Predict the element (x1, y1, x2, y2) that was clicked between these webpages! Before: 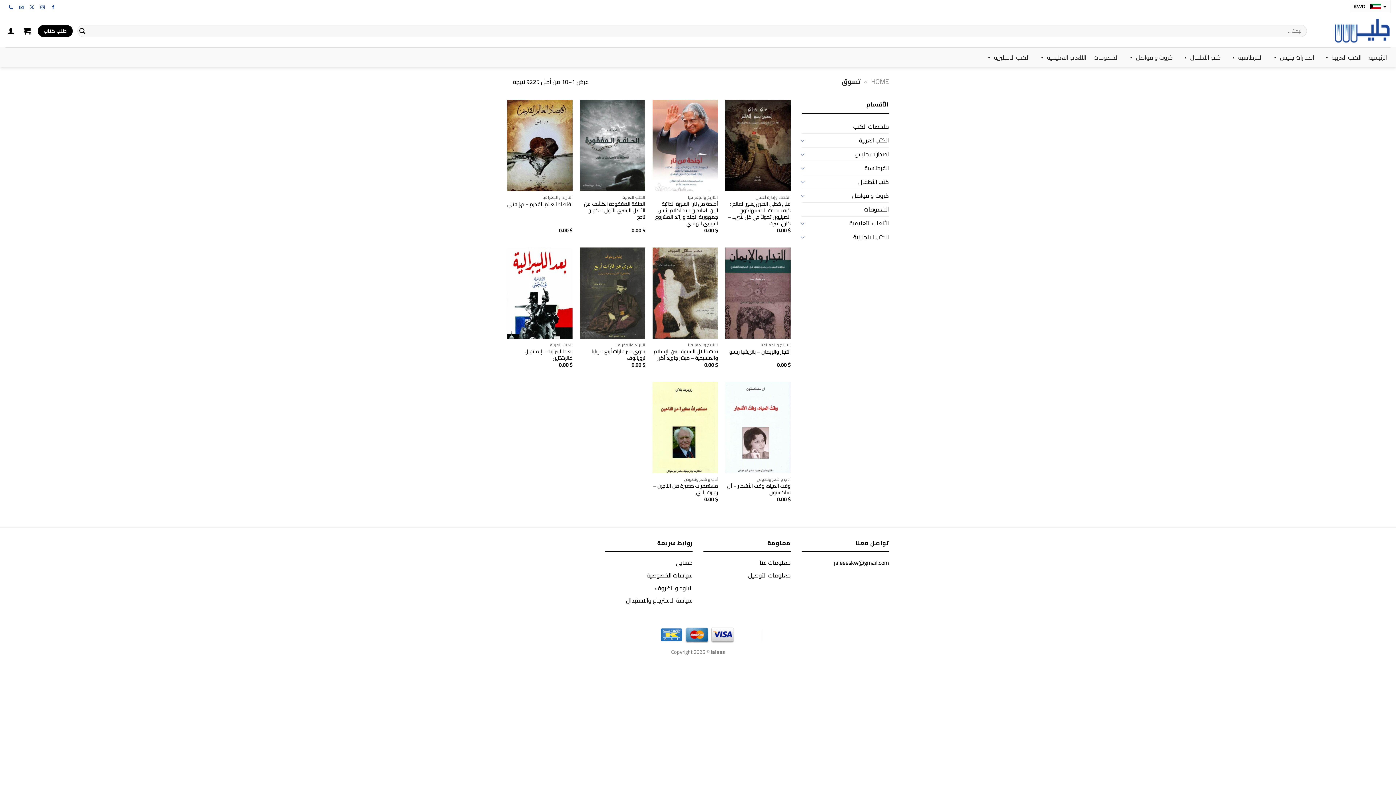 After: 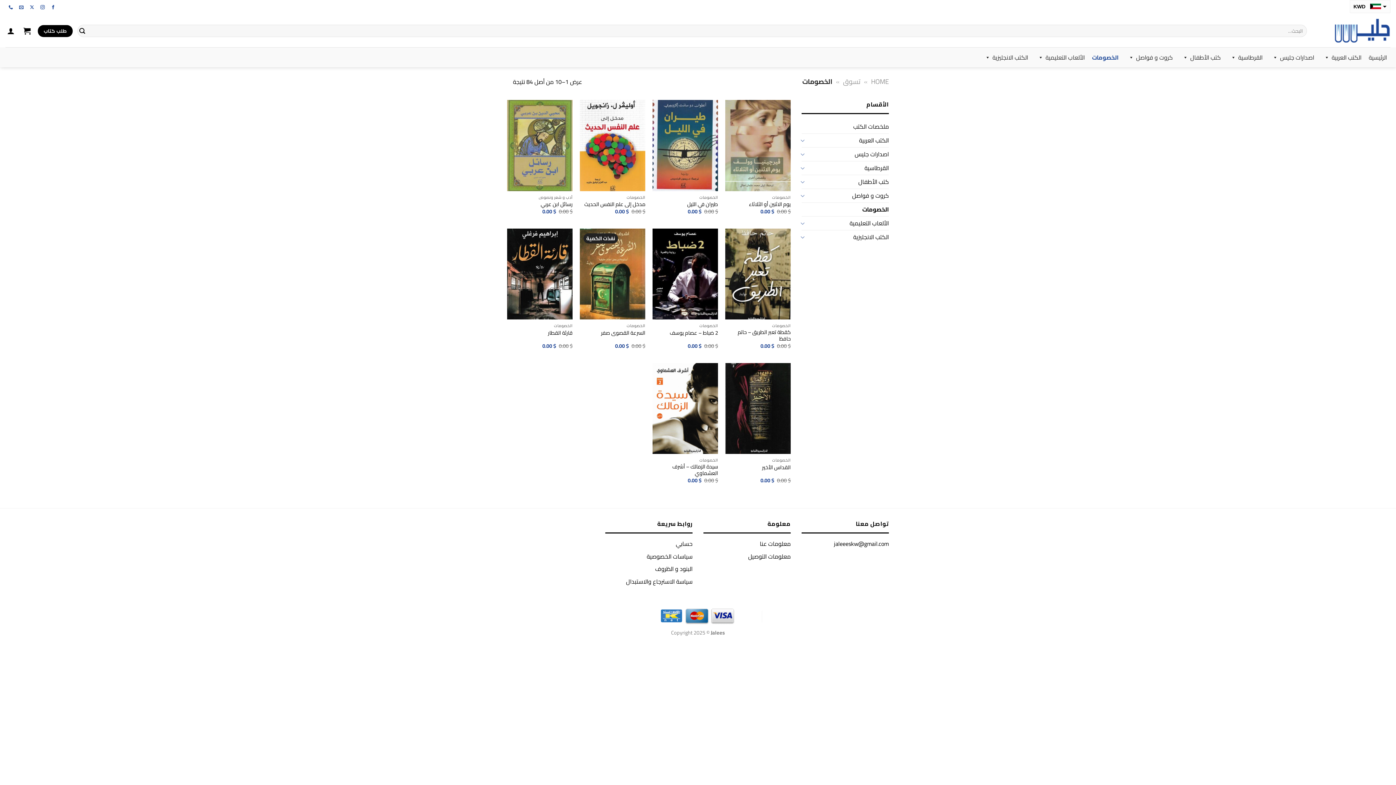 Action: label: الخصومات bbox: (801, 202, 889, 216)